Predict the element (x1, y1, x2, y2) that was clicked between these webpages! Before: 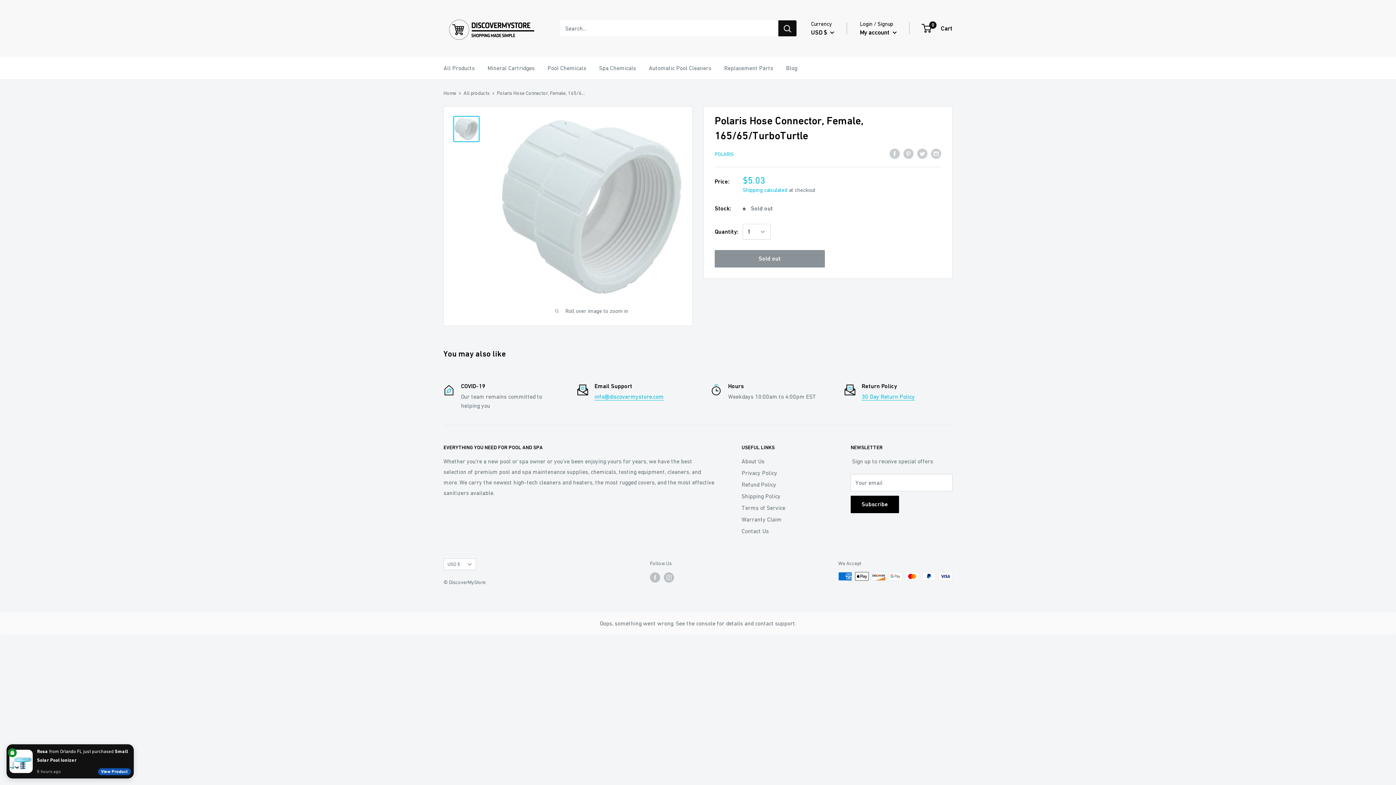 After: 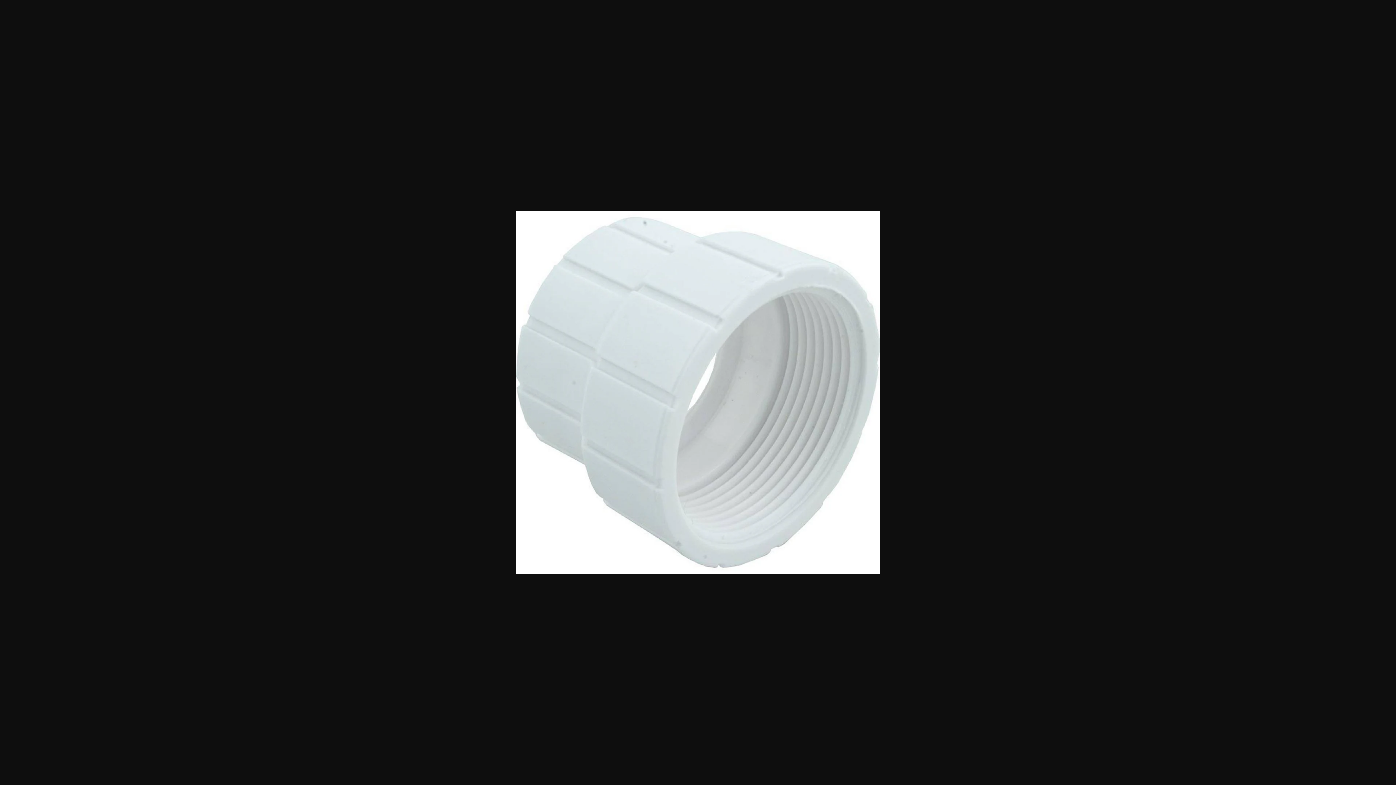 Action: bbox: (453, 116, 479, 142)